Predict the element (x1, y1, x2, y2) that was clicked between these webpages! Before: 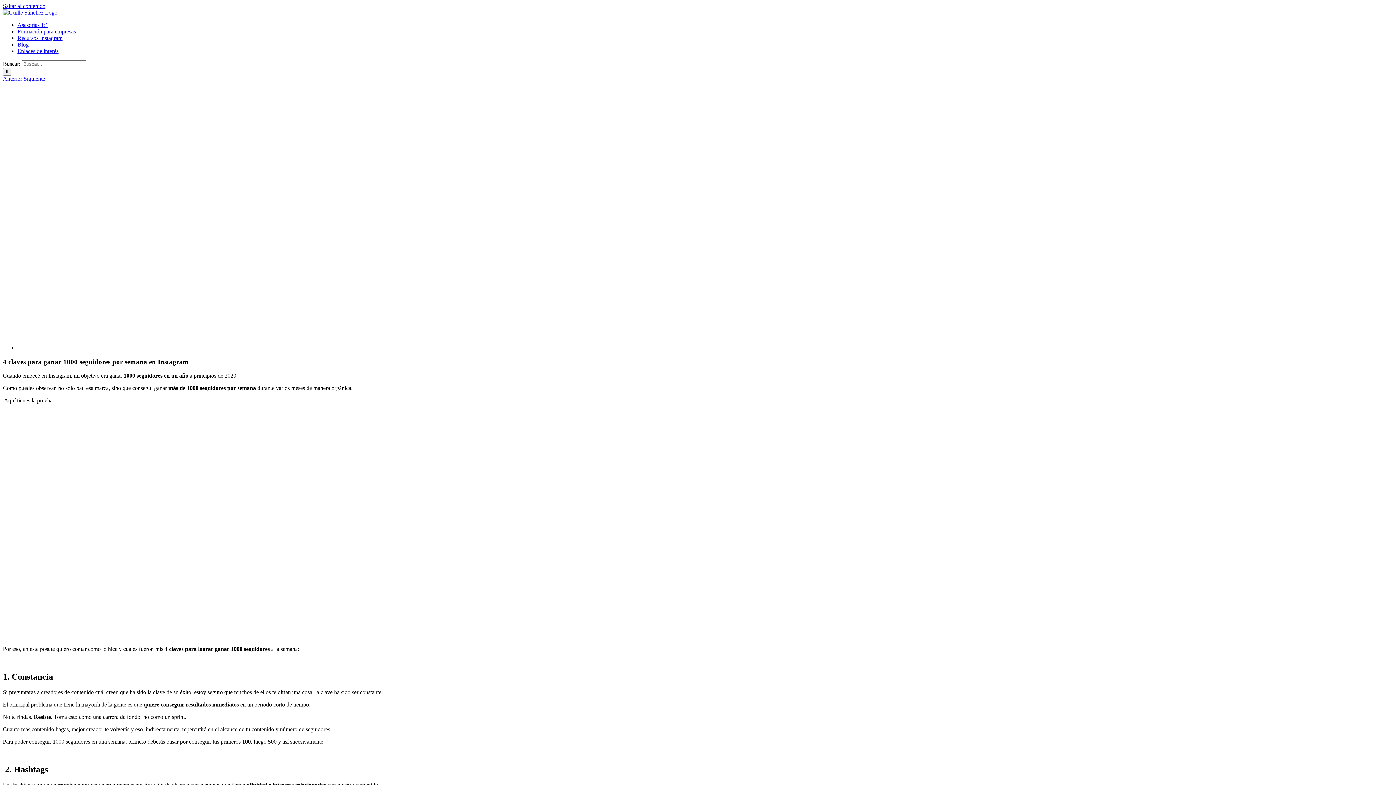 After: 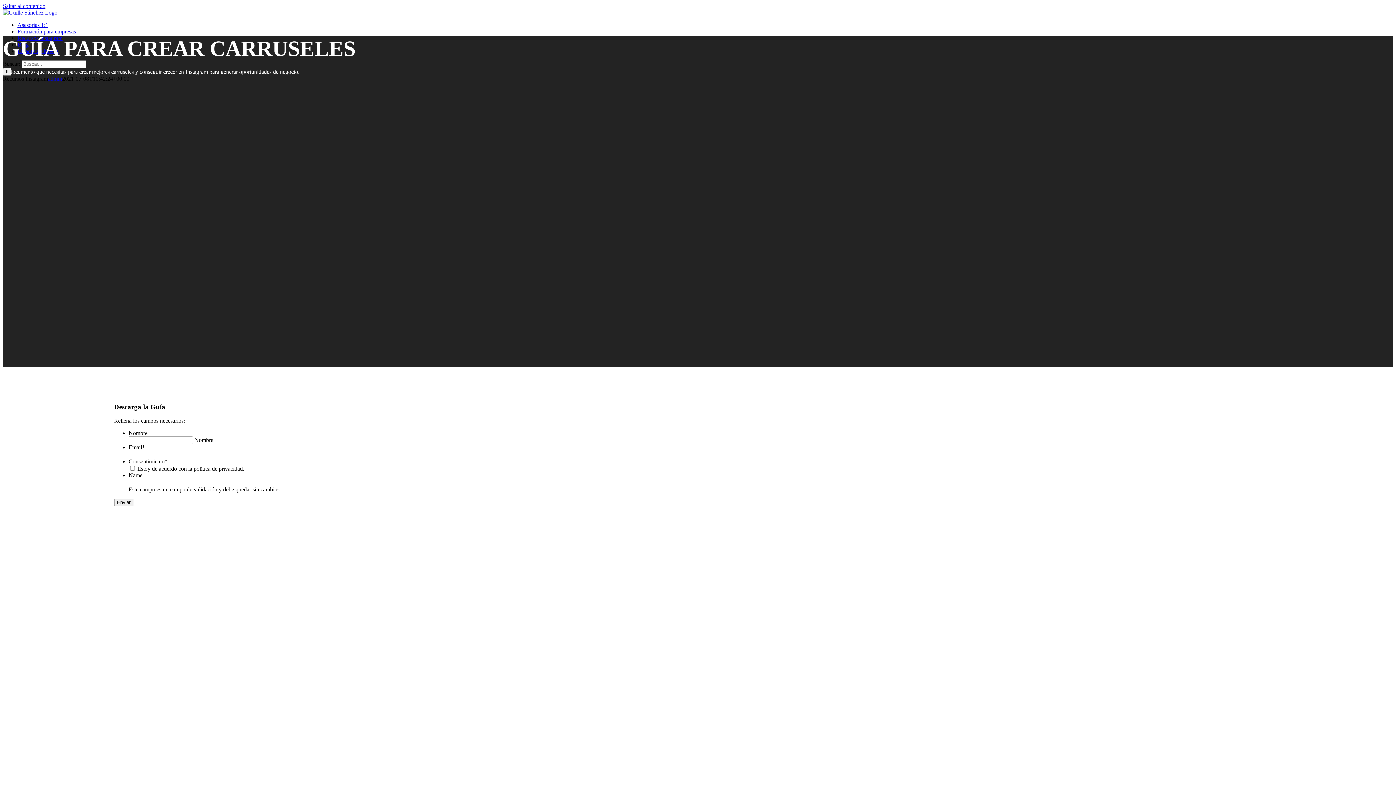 Action: bbox: (17, 34, 62, 41) label: Recursos Instagram